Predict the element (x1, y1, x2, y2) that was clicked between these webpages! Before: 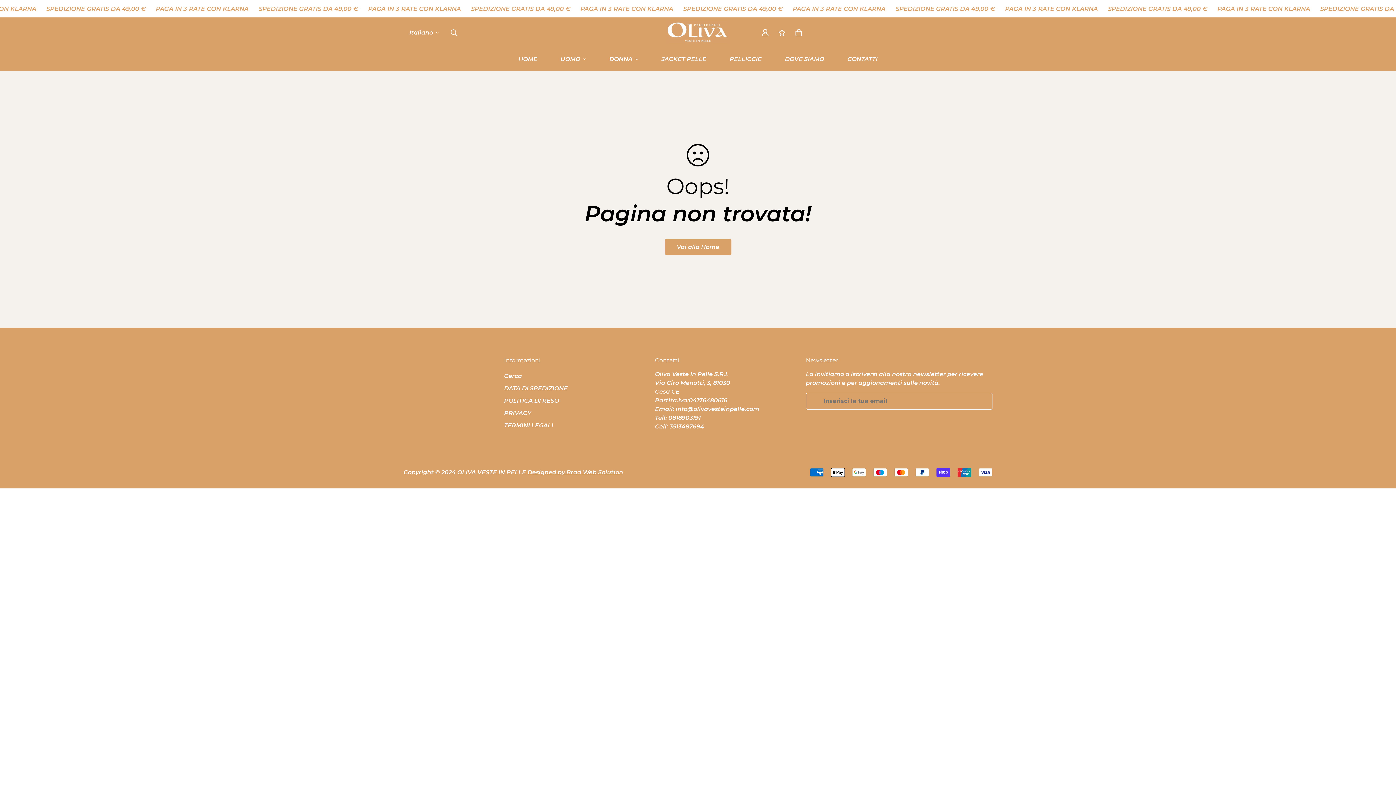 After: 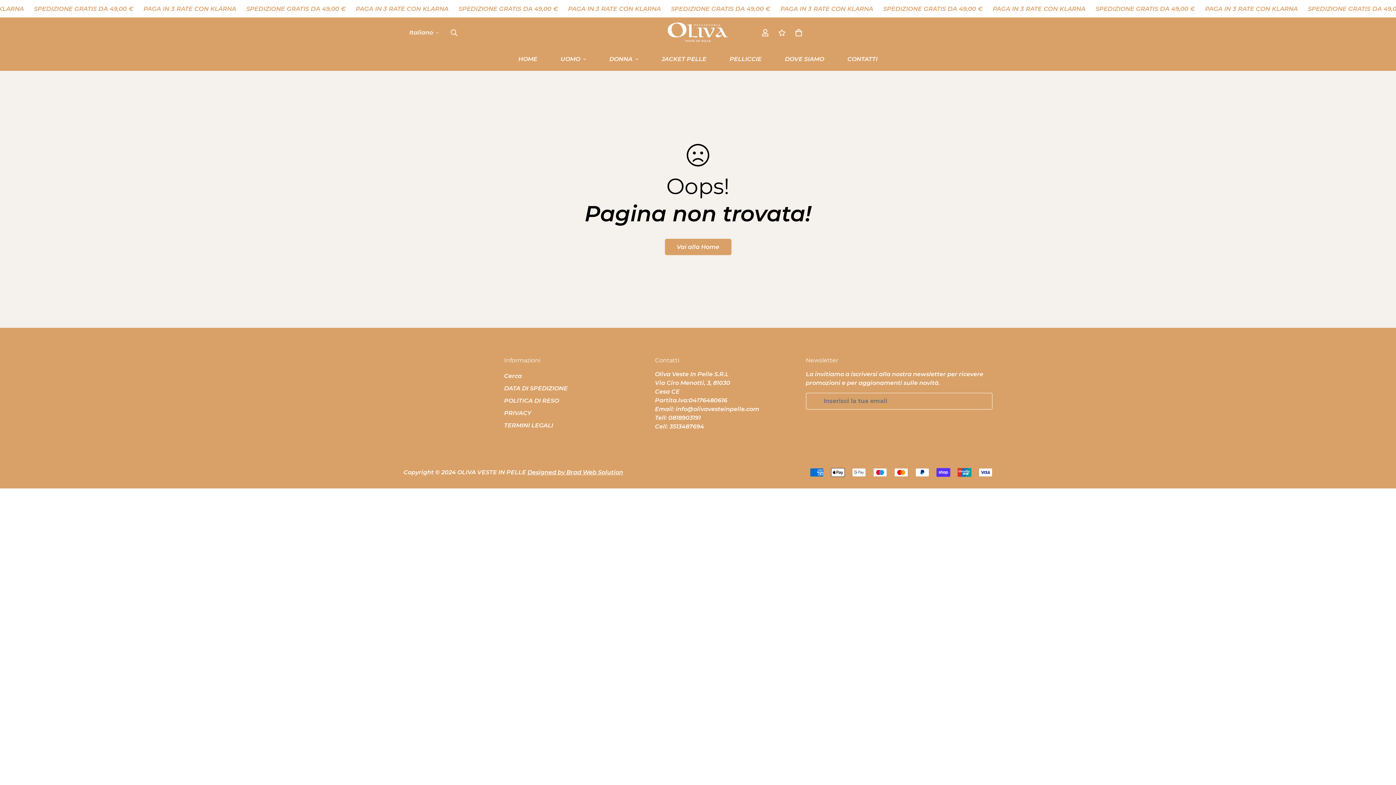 Action: bbox: (527, 469, 623, 476) label: Designed by Brad Web Solution